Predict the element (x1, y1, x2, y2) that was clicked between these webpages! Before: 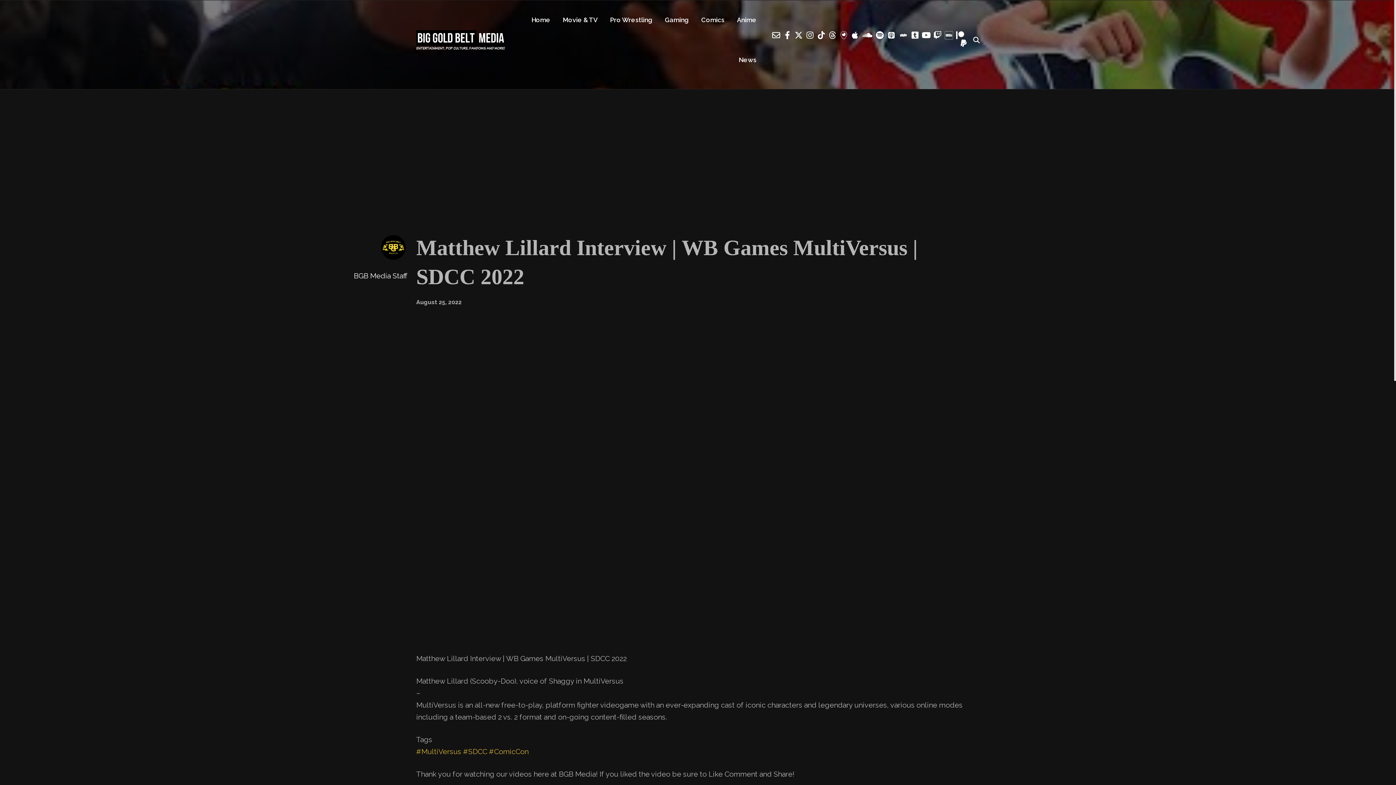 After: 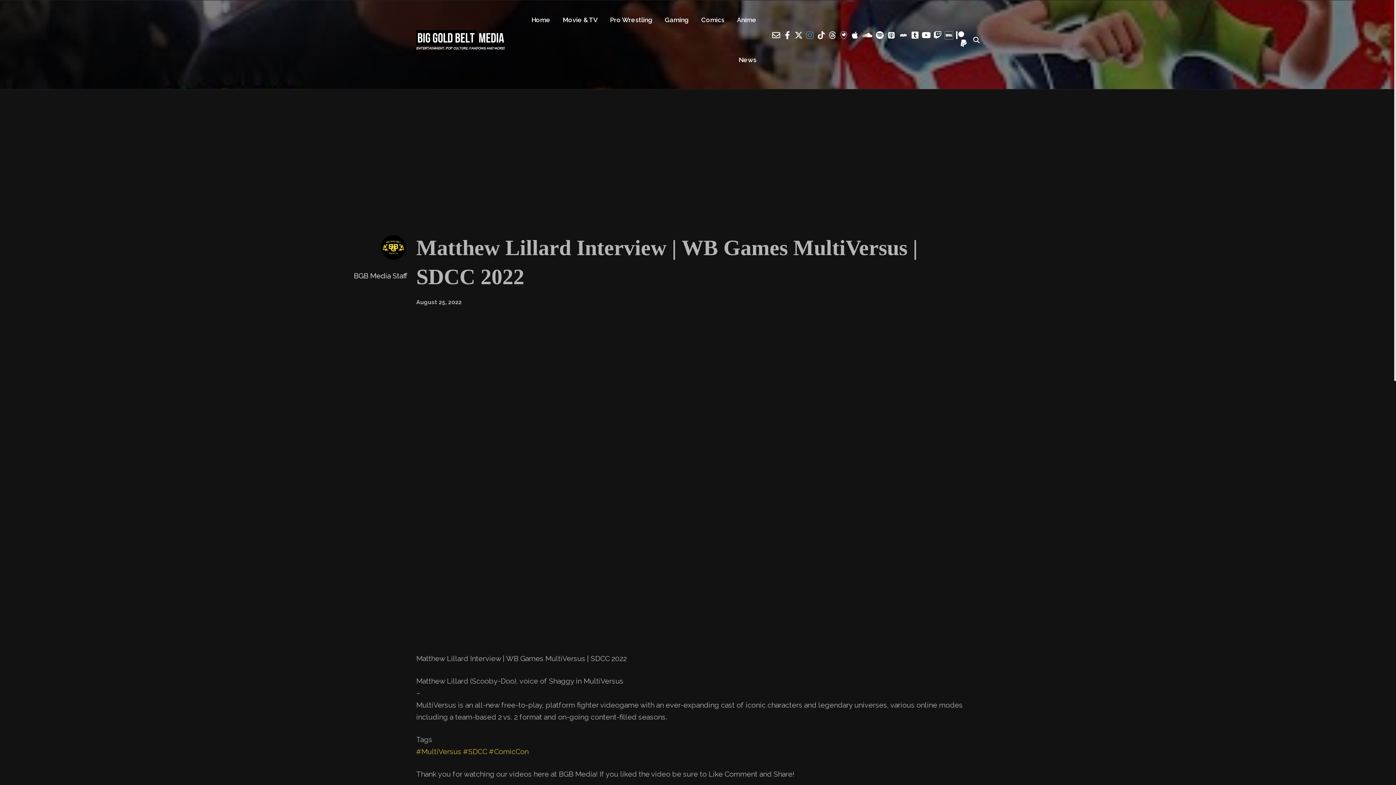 Action: bbox: (807, 32, 813, 38)